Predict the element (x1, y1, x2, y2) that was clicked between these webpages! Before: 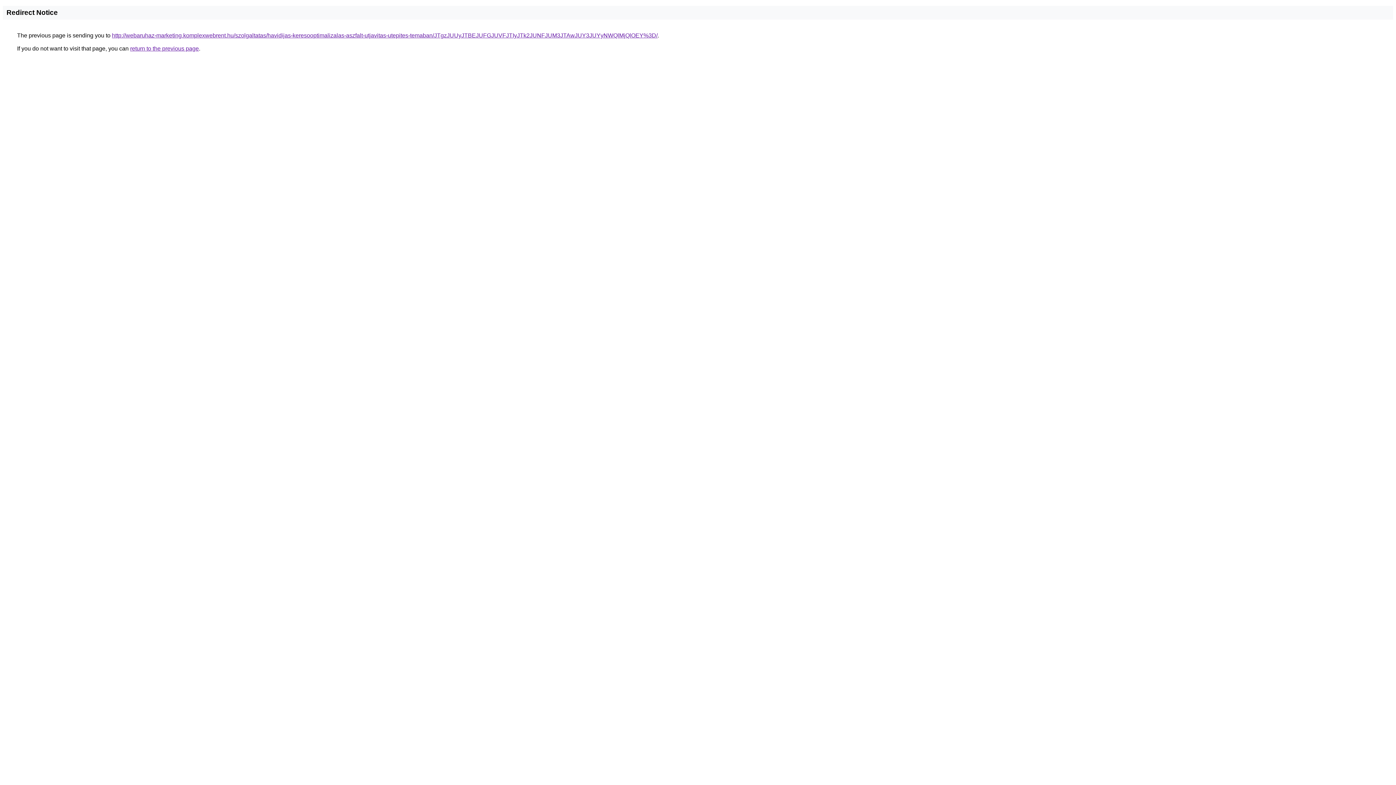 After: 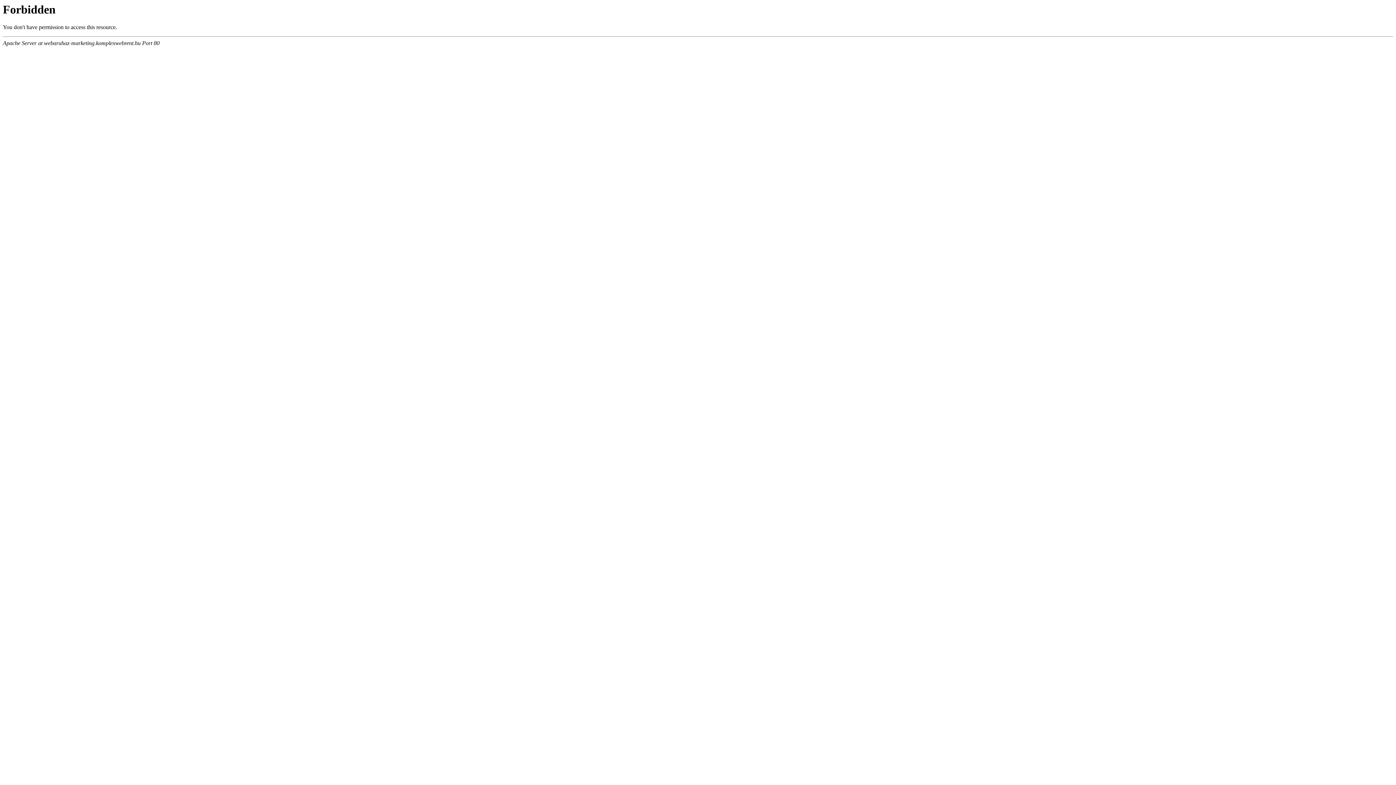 Action: bbox: (112, 32, 657, 38) label: http://webaruhaz-marketing.komplexwebrent.hu/szolgaltatas/havidijas-keresooptimalizalas-aszfalt-utjavitas-utepites-temaban/JTgzJUUyJTBEJUFGJUVFJTIyJTk2JUNFJUM3JTAwJUY3JUYyNWQlMjQlOEY%3D/